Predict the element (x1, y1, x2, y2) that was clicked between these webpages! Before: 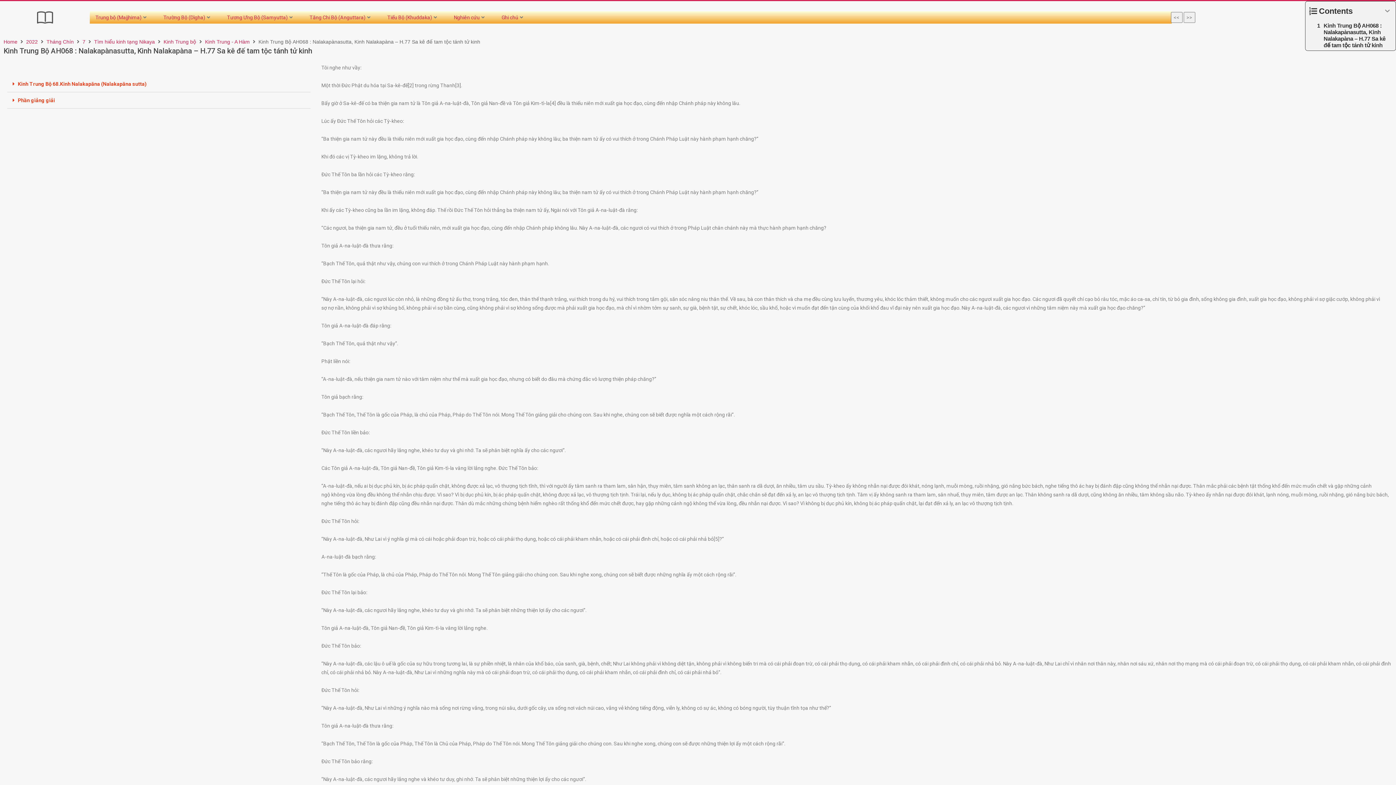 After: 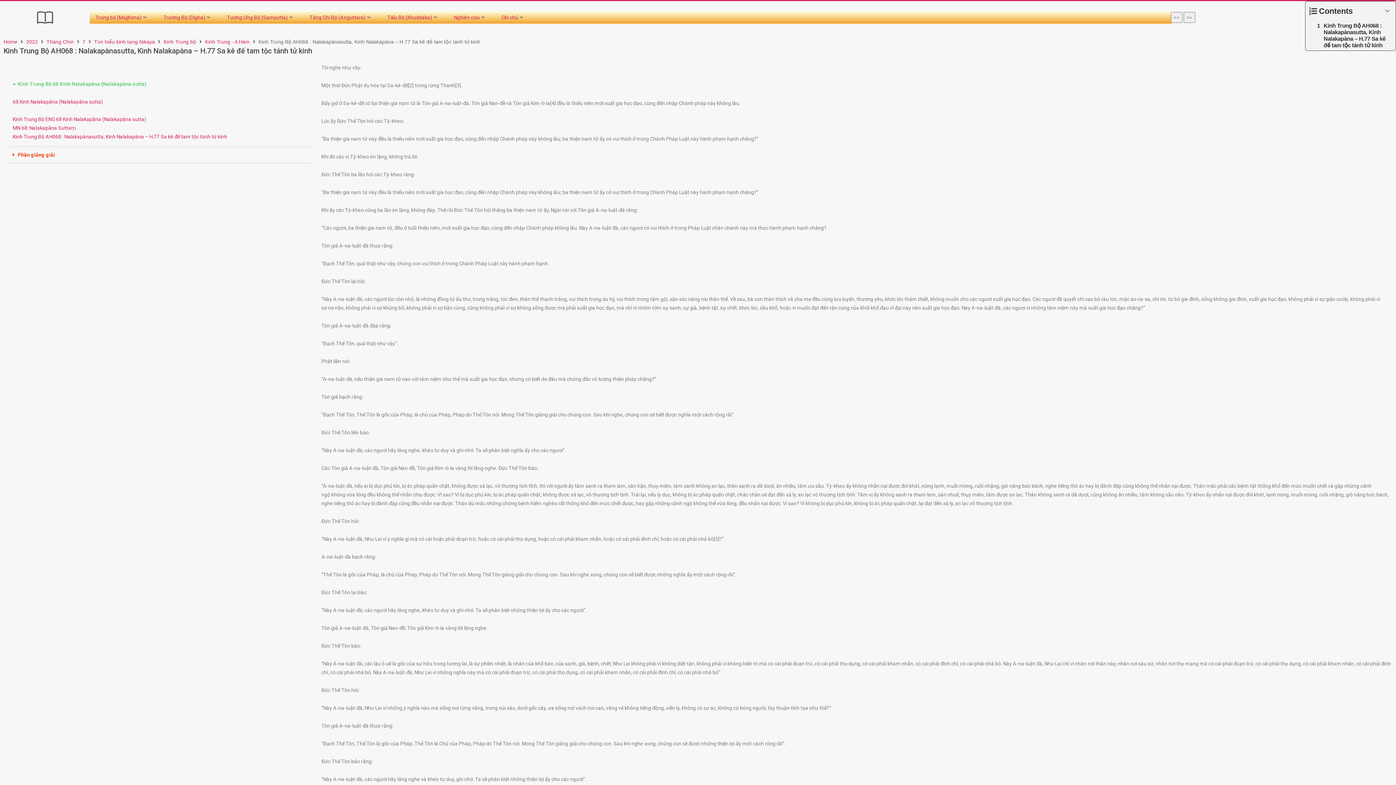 Action: label: Kinh Trung Bộ 68.Kinh Nalakapāna (Nalakapāna sutta) bbox: (17, 81, 146, 86)